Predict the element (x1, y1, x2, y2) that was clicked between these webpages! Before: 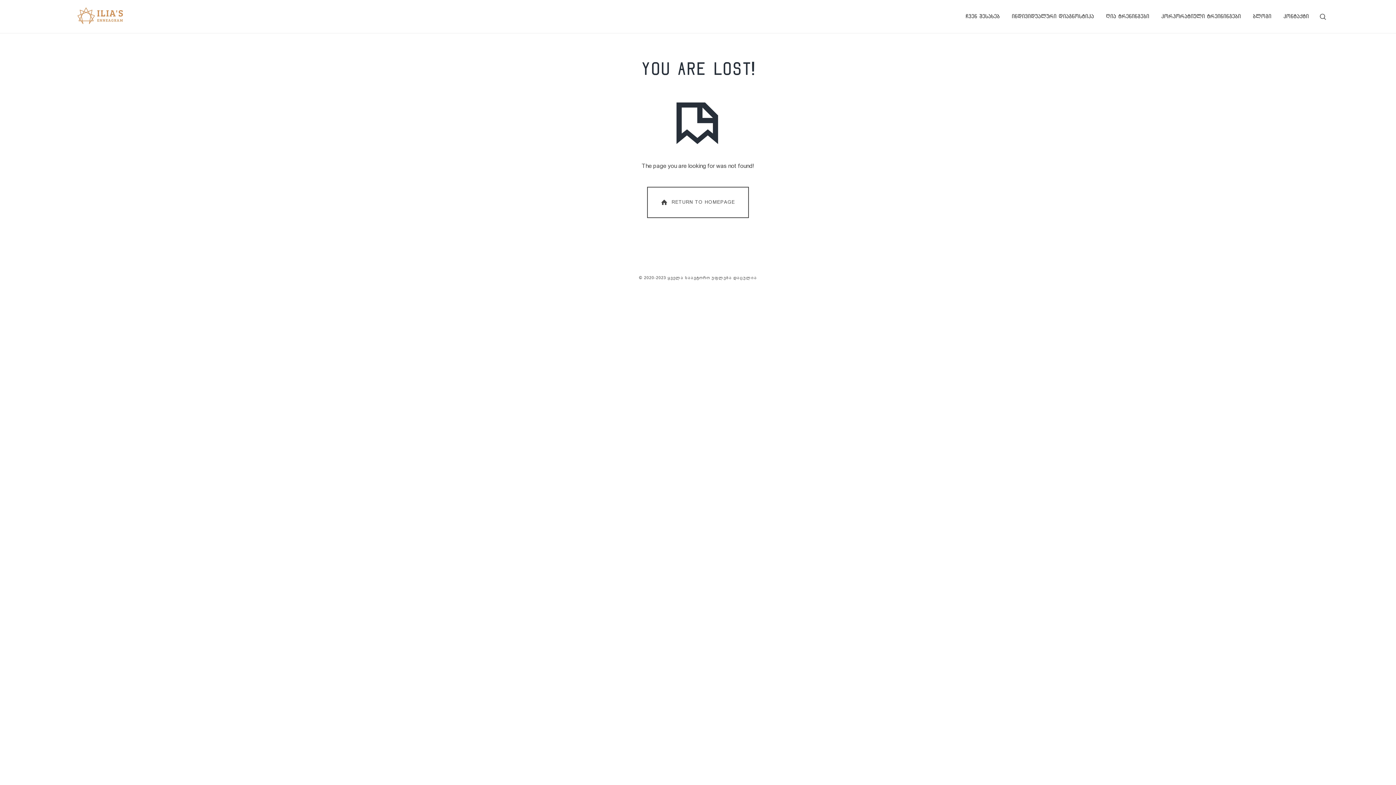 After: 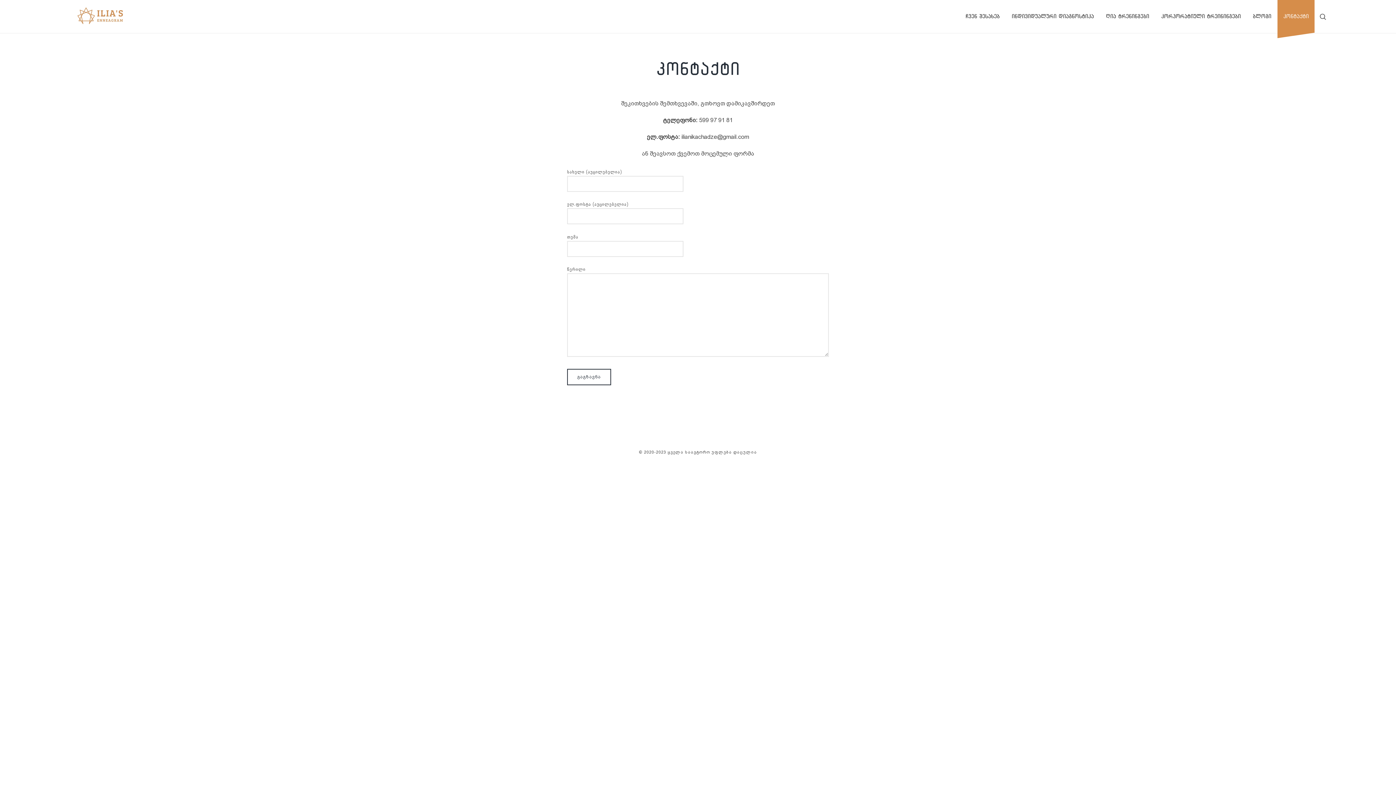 Action: label: კონტაქტი bbox: (1277, 0, 1314, 32)